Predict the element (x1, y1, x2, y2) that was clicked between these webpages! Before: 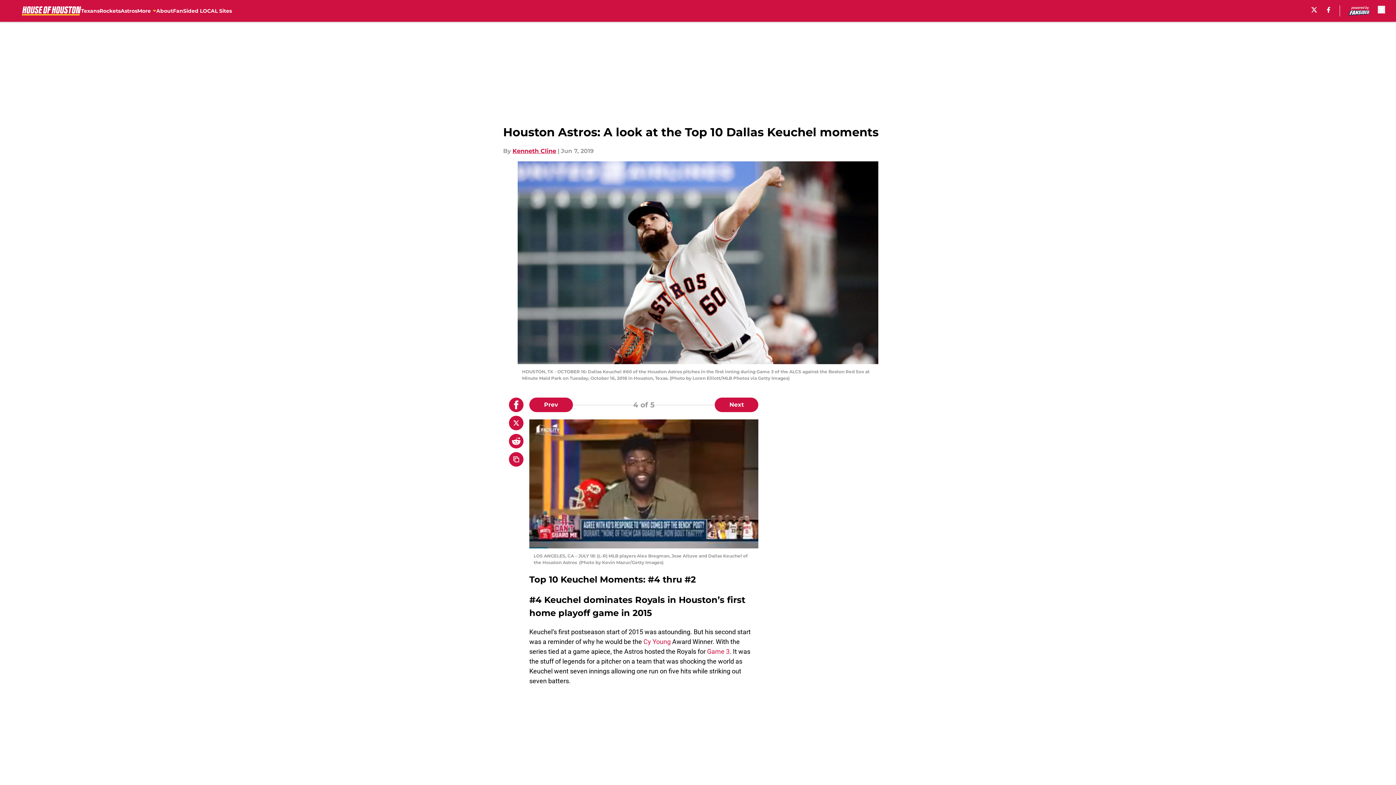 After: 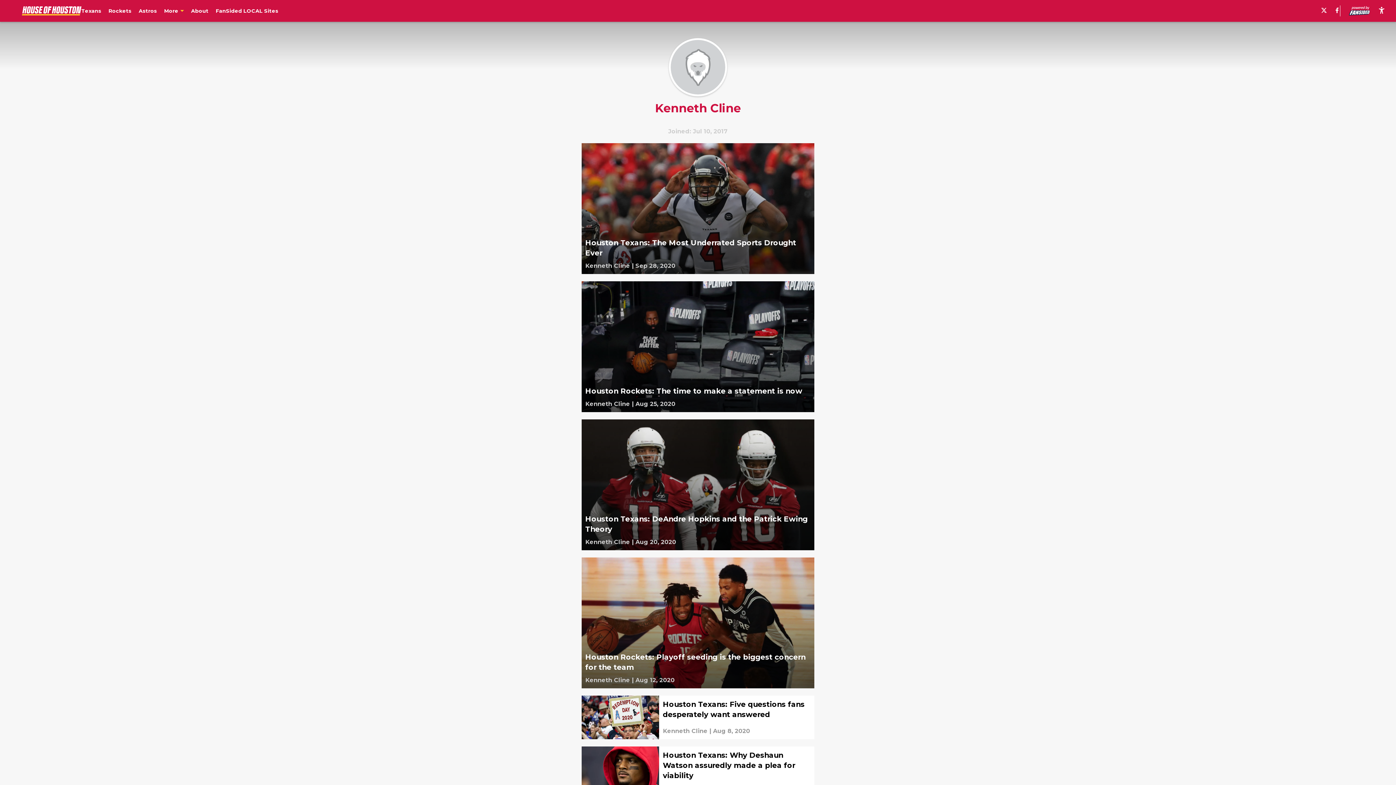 Action: bbox: (512, 146, 556, 155) label: Kenneth Cline